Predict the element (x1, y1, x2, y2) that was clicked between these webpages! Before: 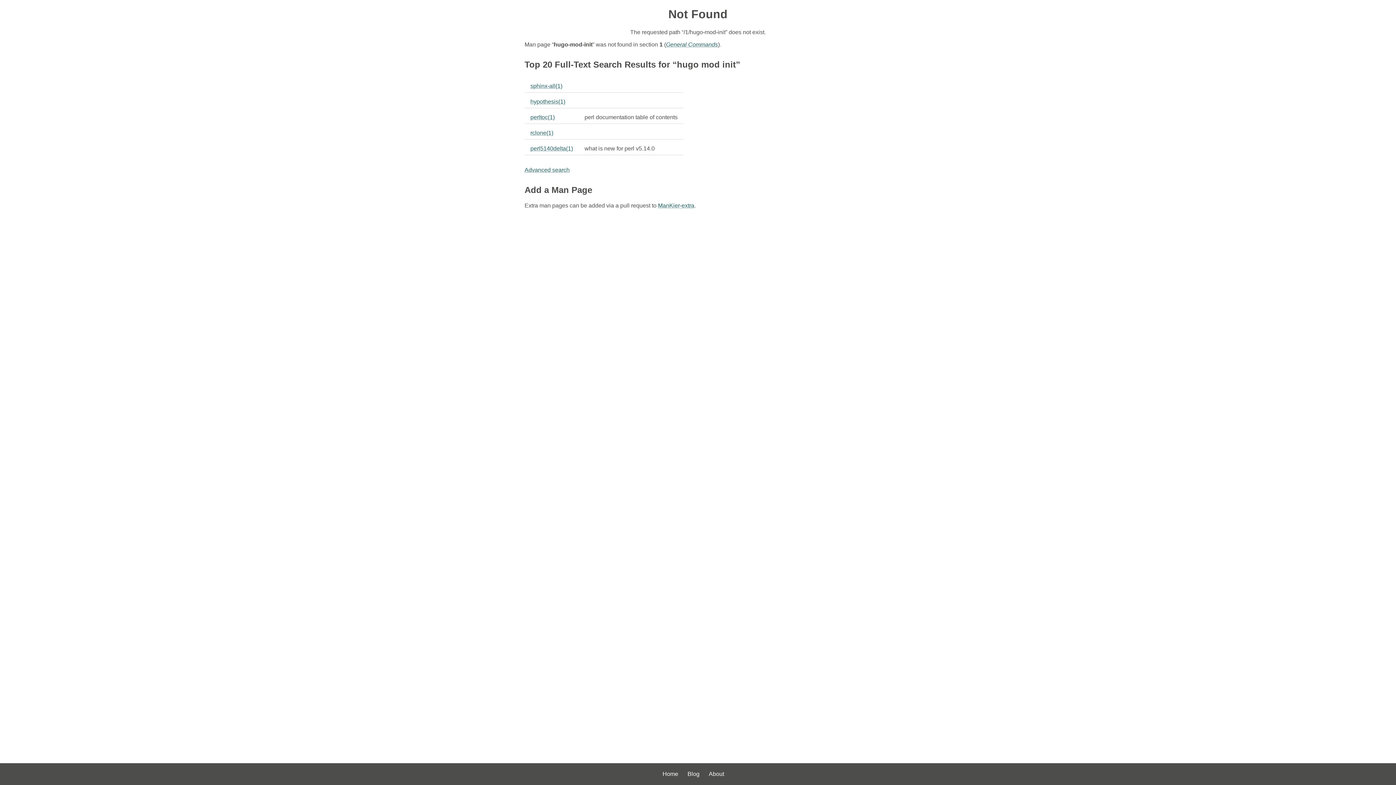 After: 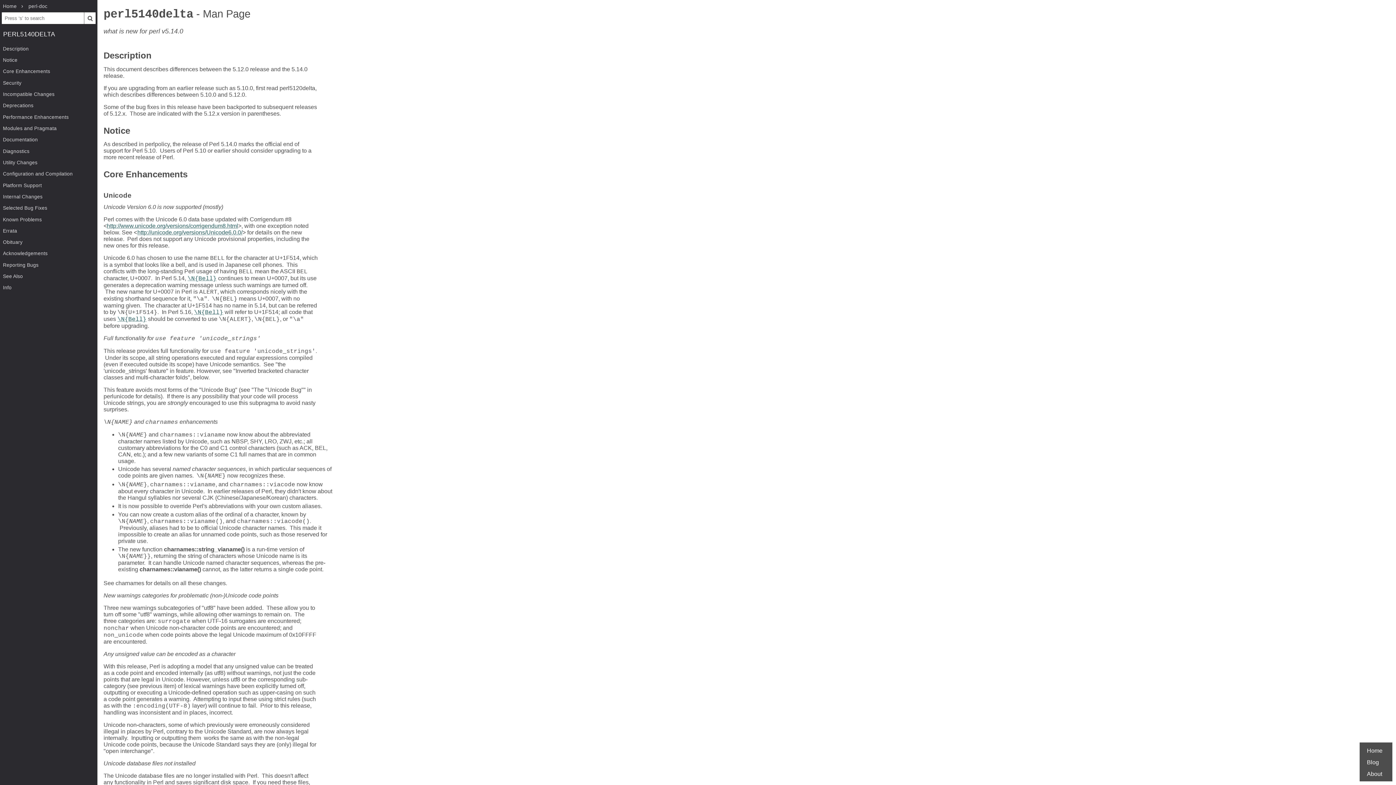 Action: bbox: (530, 145, 573, 151) label: perl5140delta(1)